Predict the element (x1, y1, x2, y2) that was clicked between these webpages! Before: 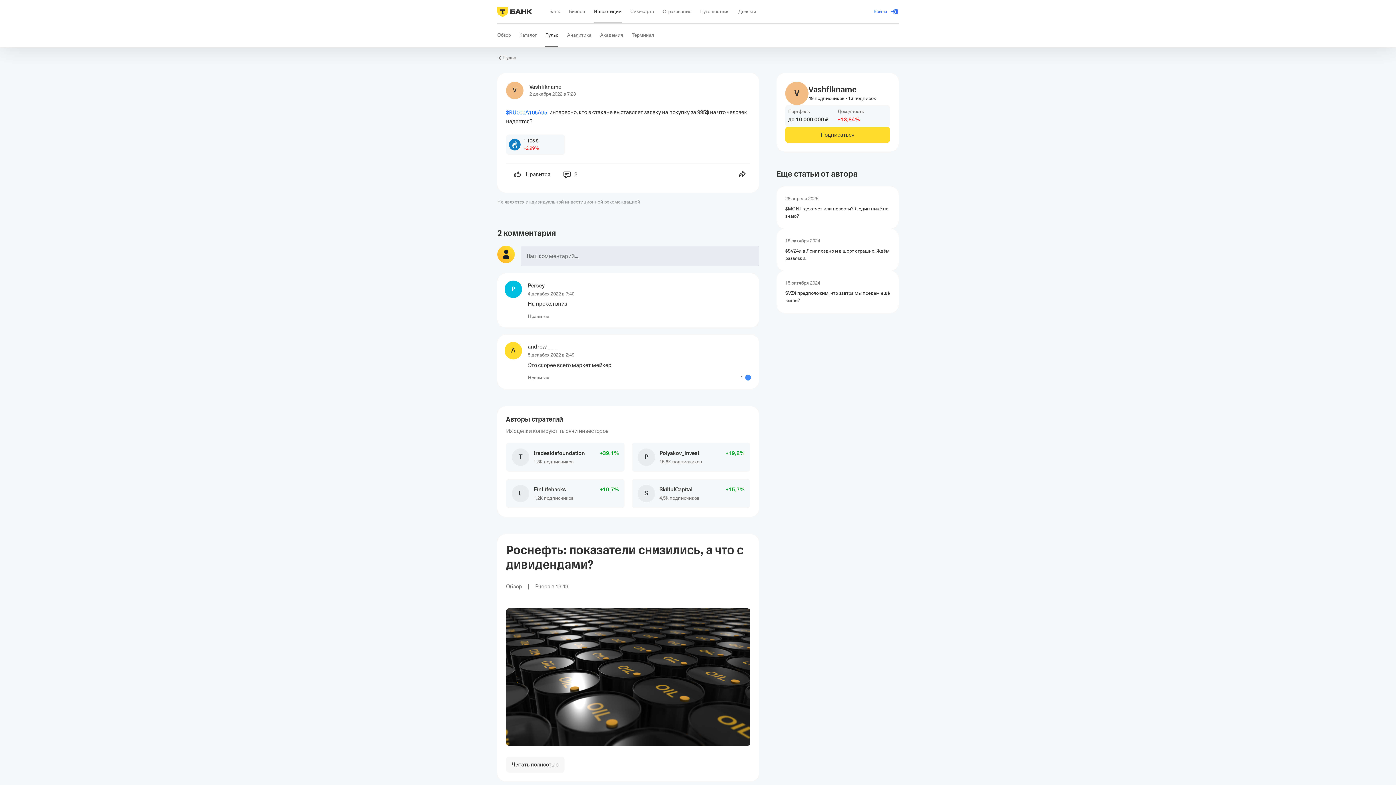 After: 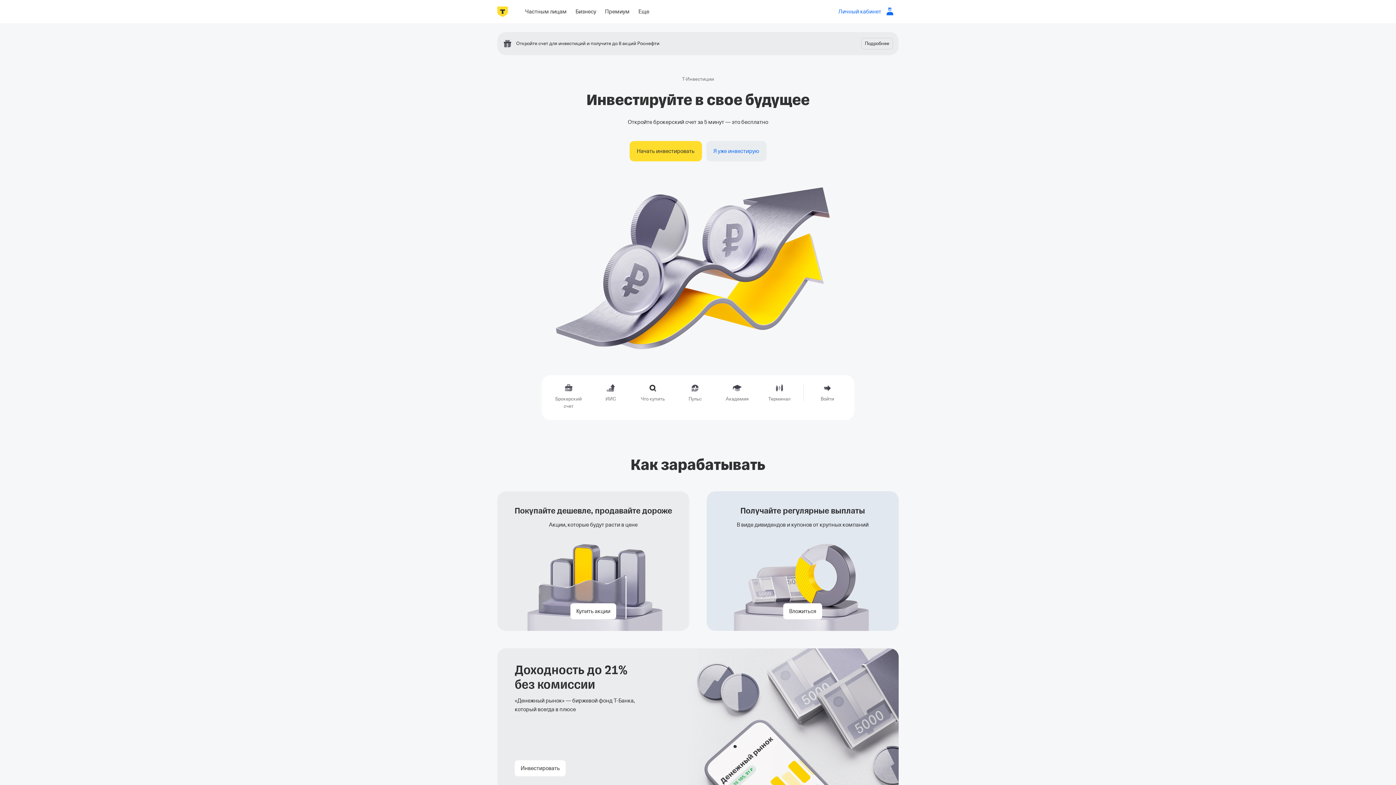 Action: label: Обзор bbox: (497, 23, 510, 46)